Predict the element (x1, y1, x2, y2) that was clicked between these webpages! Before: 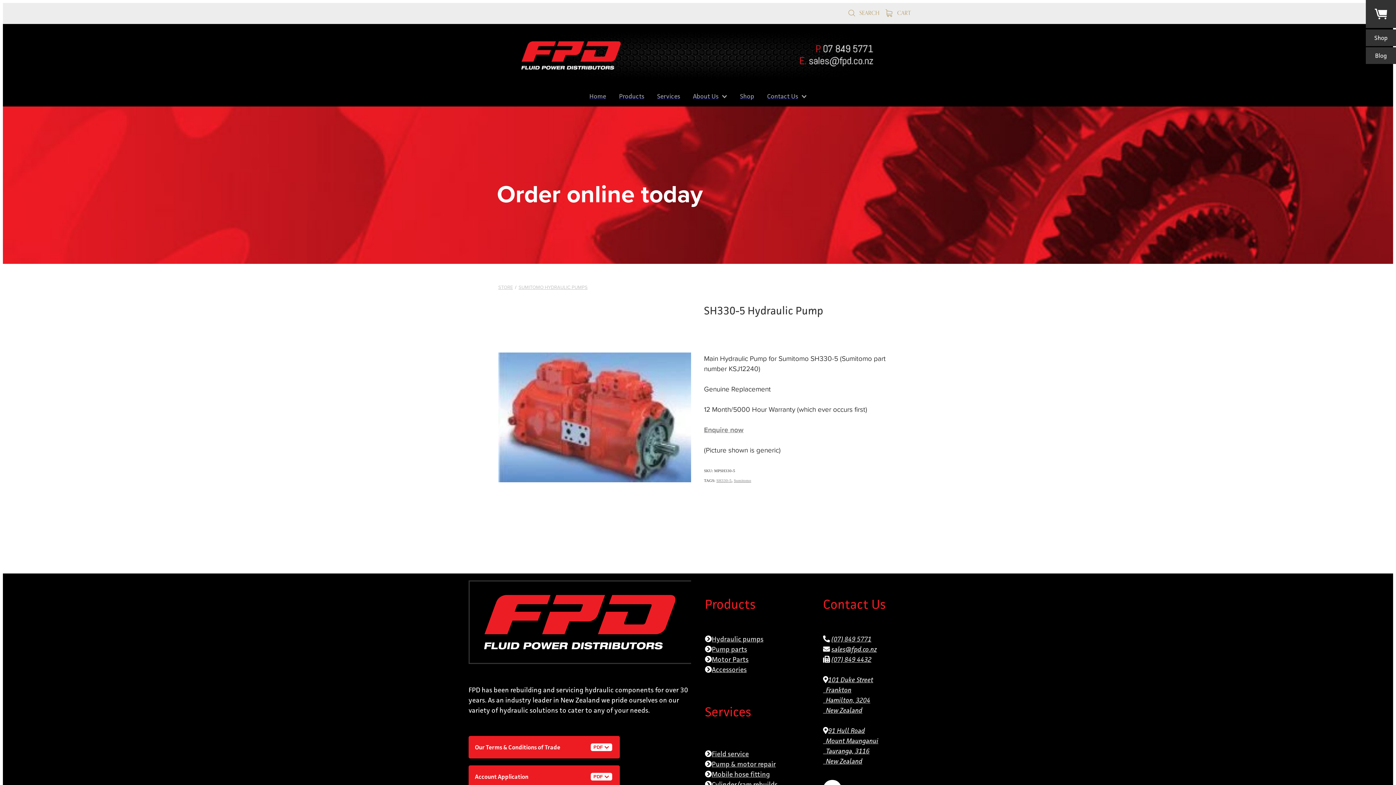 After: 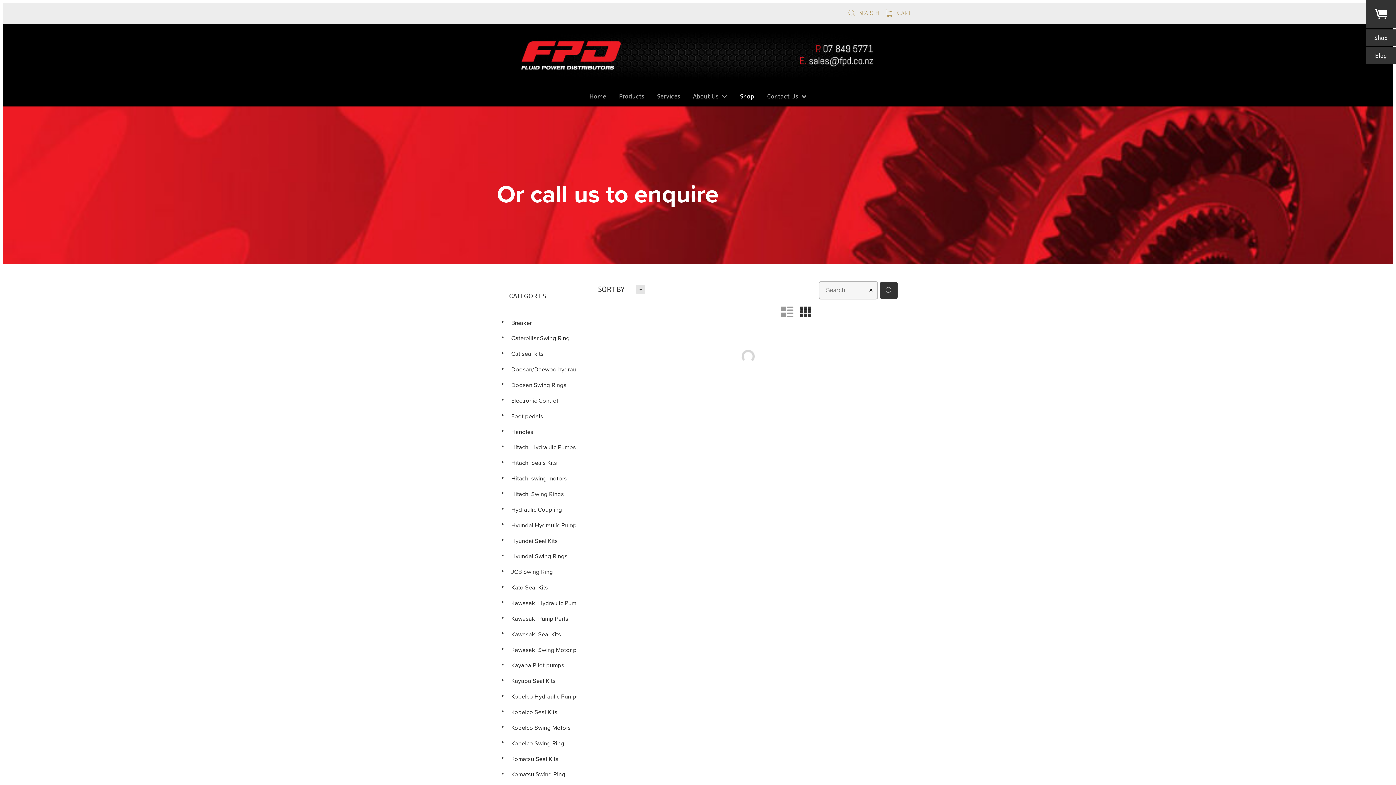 Action: bbox: (498, 283, 512, 290) label: STORE